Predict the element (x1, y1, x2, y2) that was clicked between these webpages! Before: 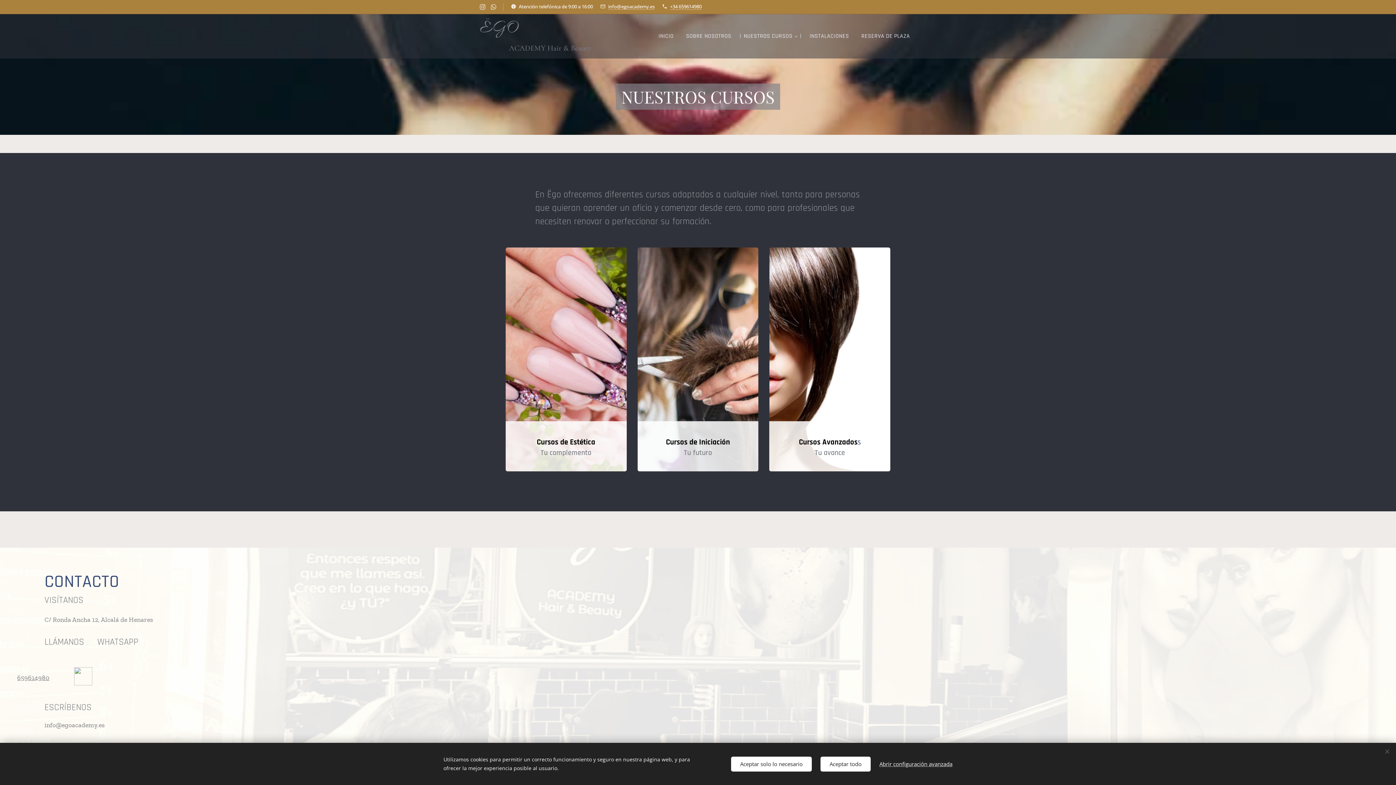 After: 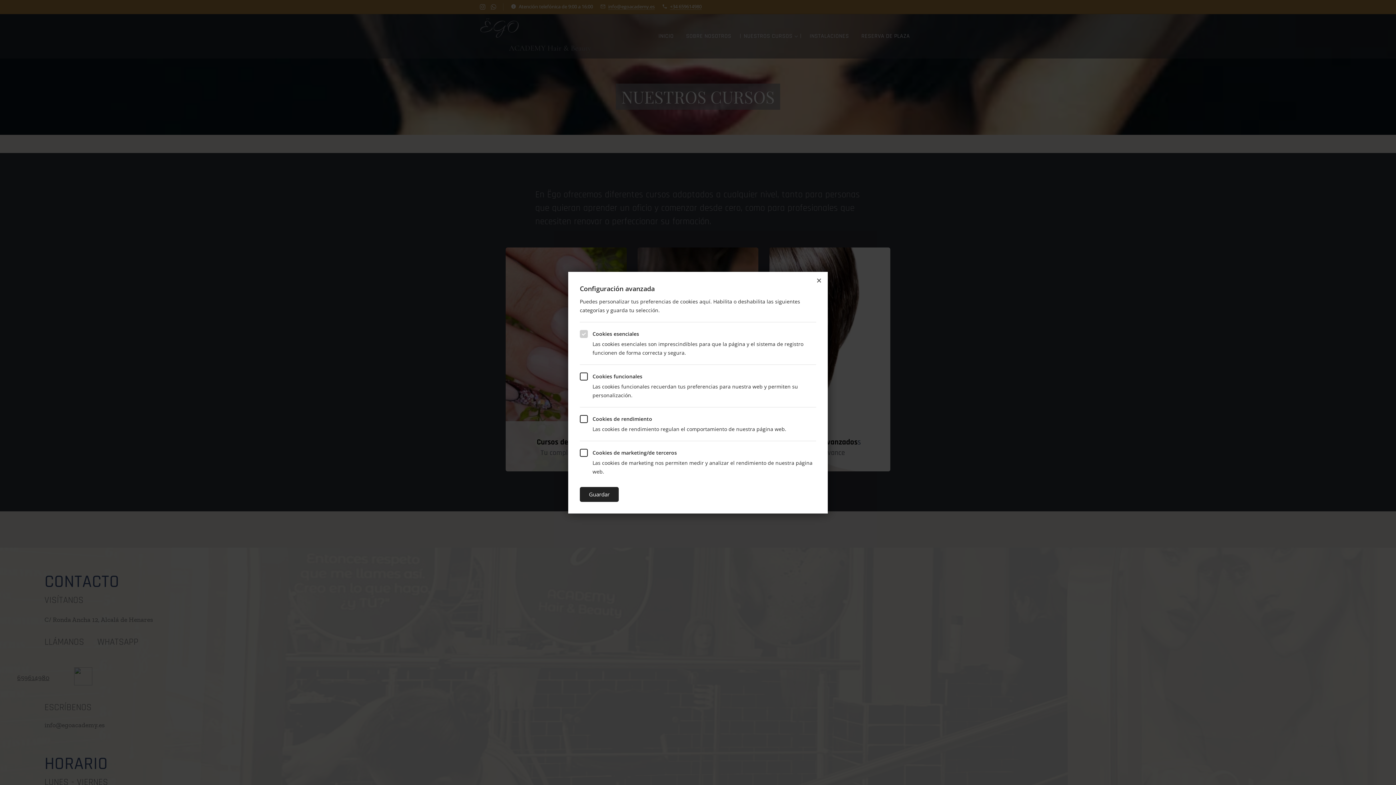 Action: label: Abrir configuración avanzada bbox: (879, 756, 952, 771)